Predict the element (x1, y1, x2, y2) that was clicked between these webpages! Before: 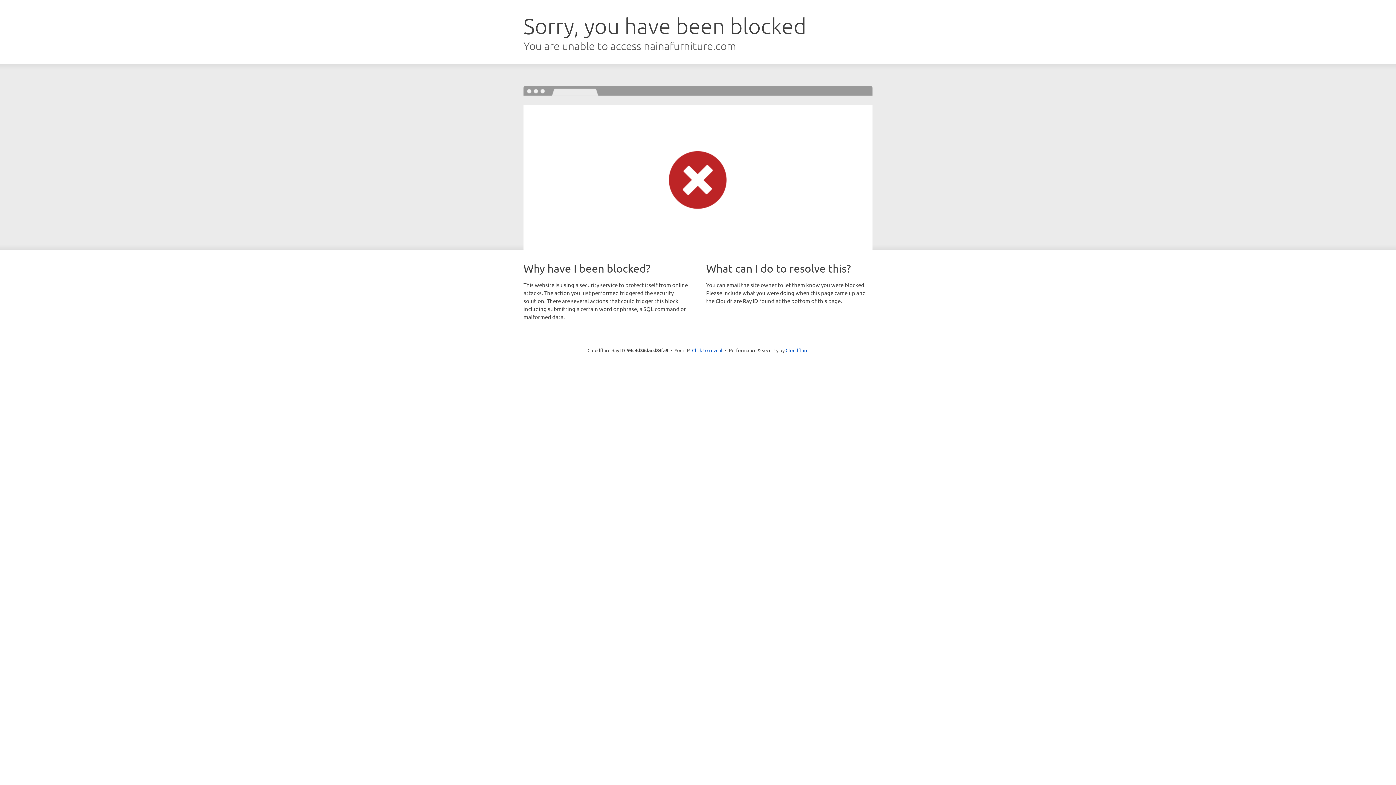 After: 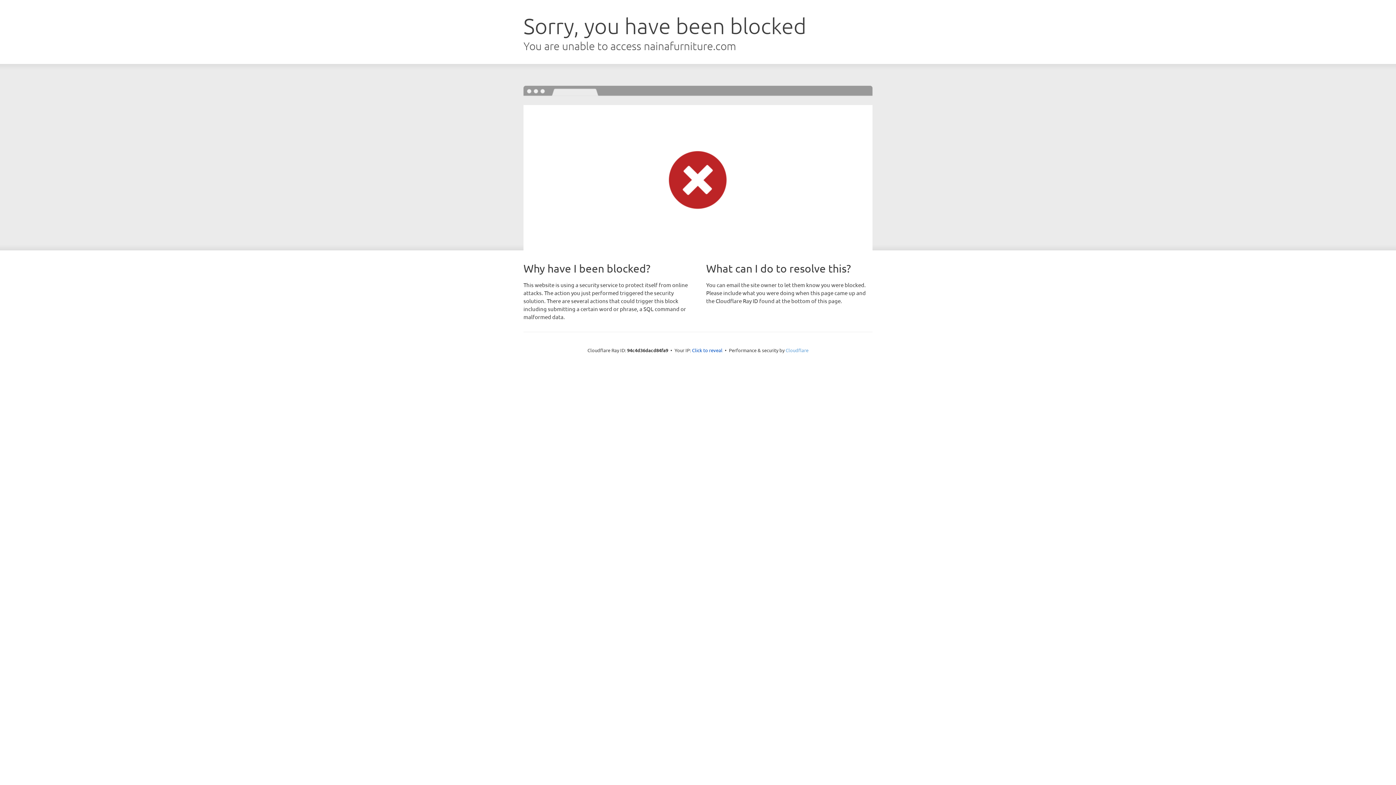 Action: bbox: (785, 347, 808, 353) label: Cloudflare